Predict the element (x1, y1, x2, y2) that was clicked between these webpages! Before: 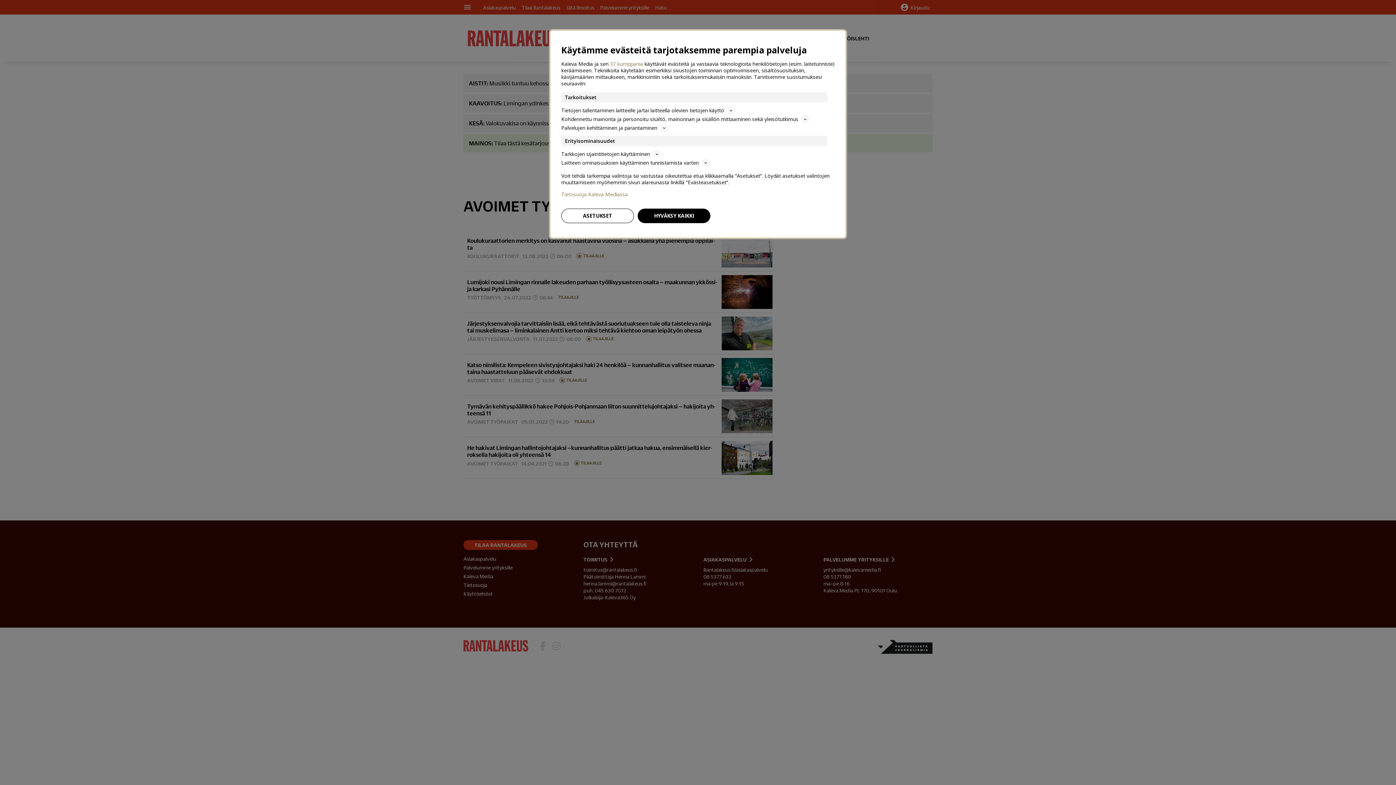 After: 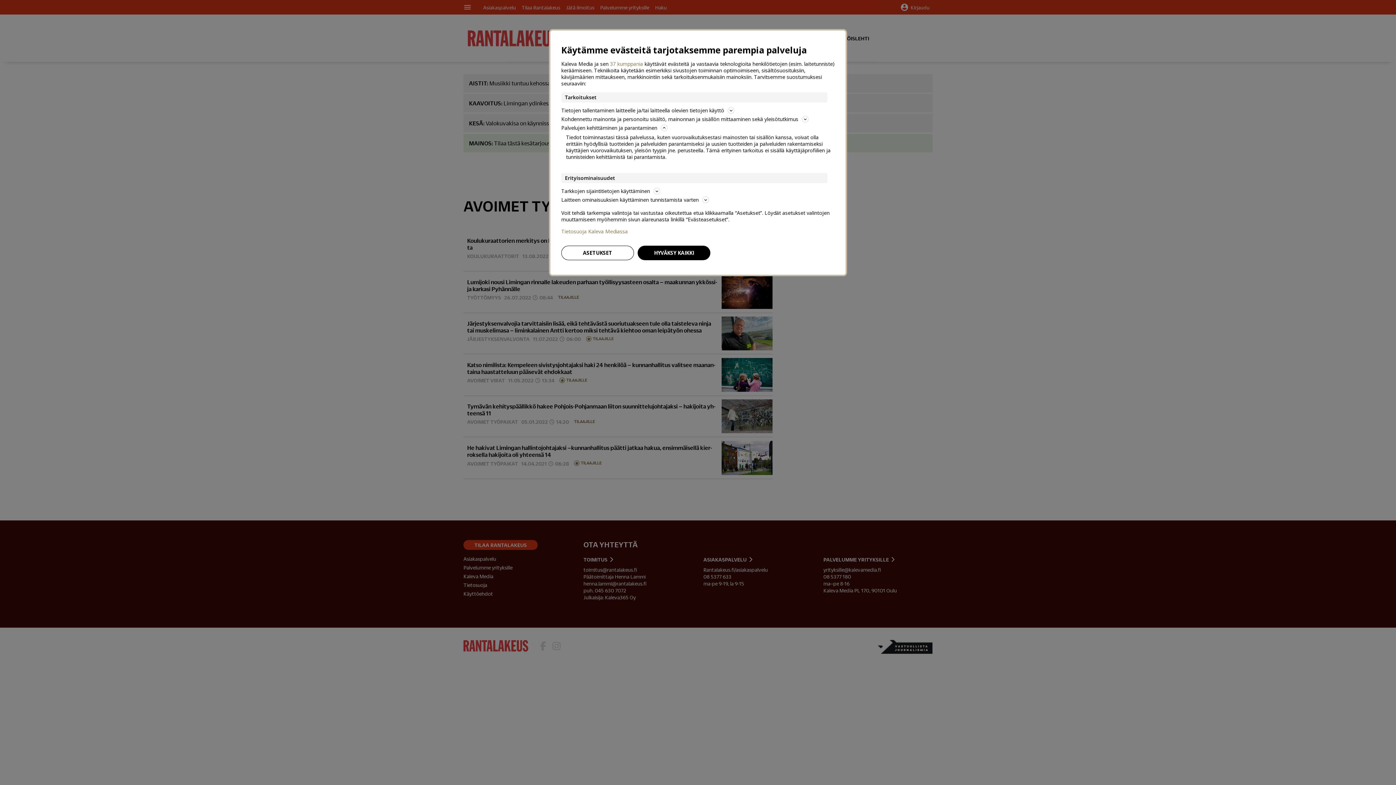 Action: label: Palvelujen kehittäminen ja parantaminen bbox: (561, 123, 834, 132)